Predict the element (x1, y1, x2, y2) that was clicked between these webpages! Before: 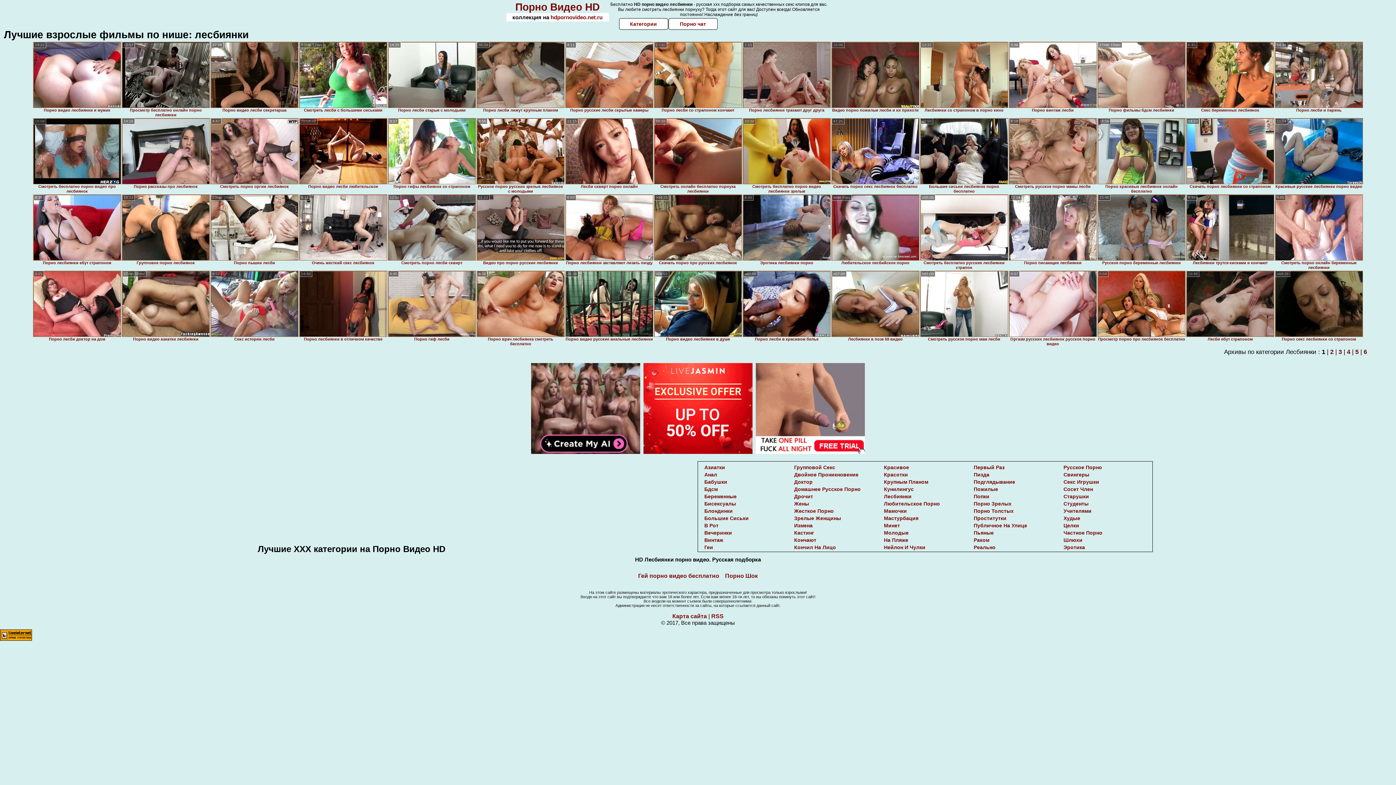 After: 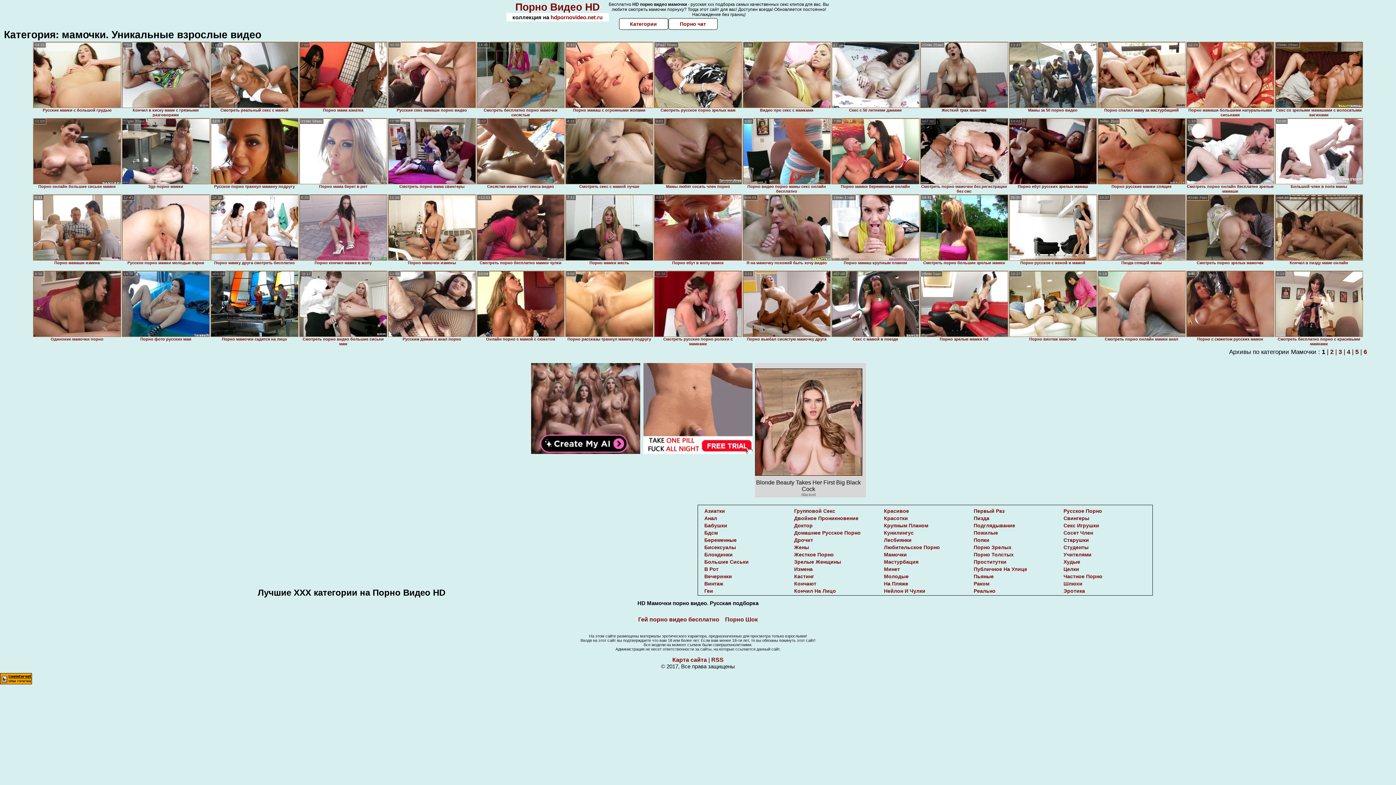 Action: label: Мамочки bbox: (884, 508, 907, 514)